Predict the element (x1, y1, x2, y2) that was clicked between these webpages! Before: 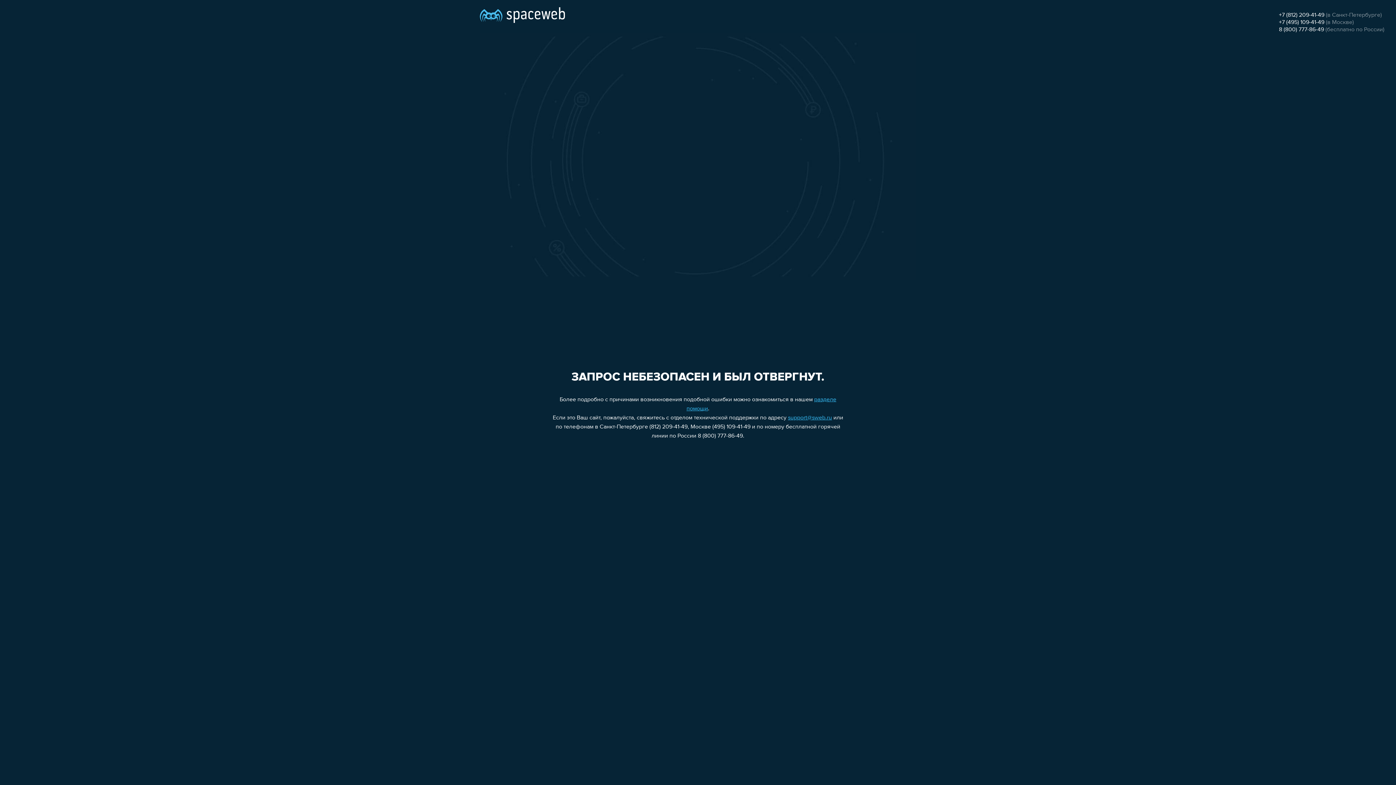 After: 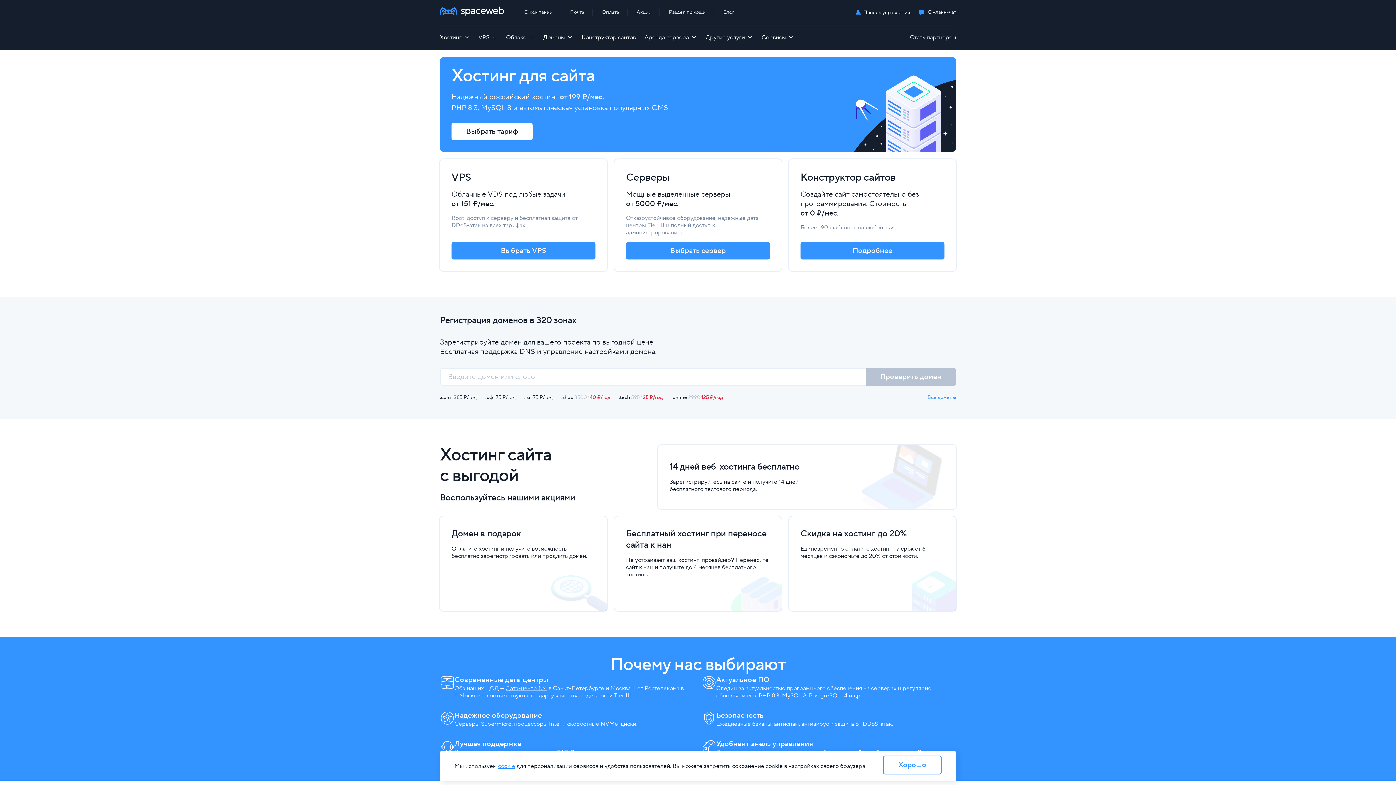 Action: bbox: (480, 0, 565, 25)